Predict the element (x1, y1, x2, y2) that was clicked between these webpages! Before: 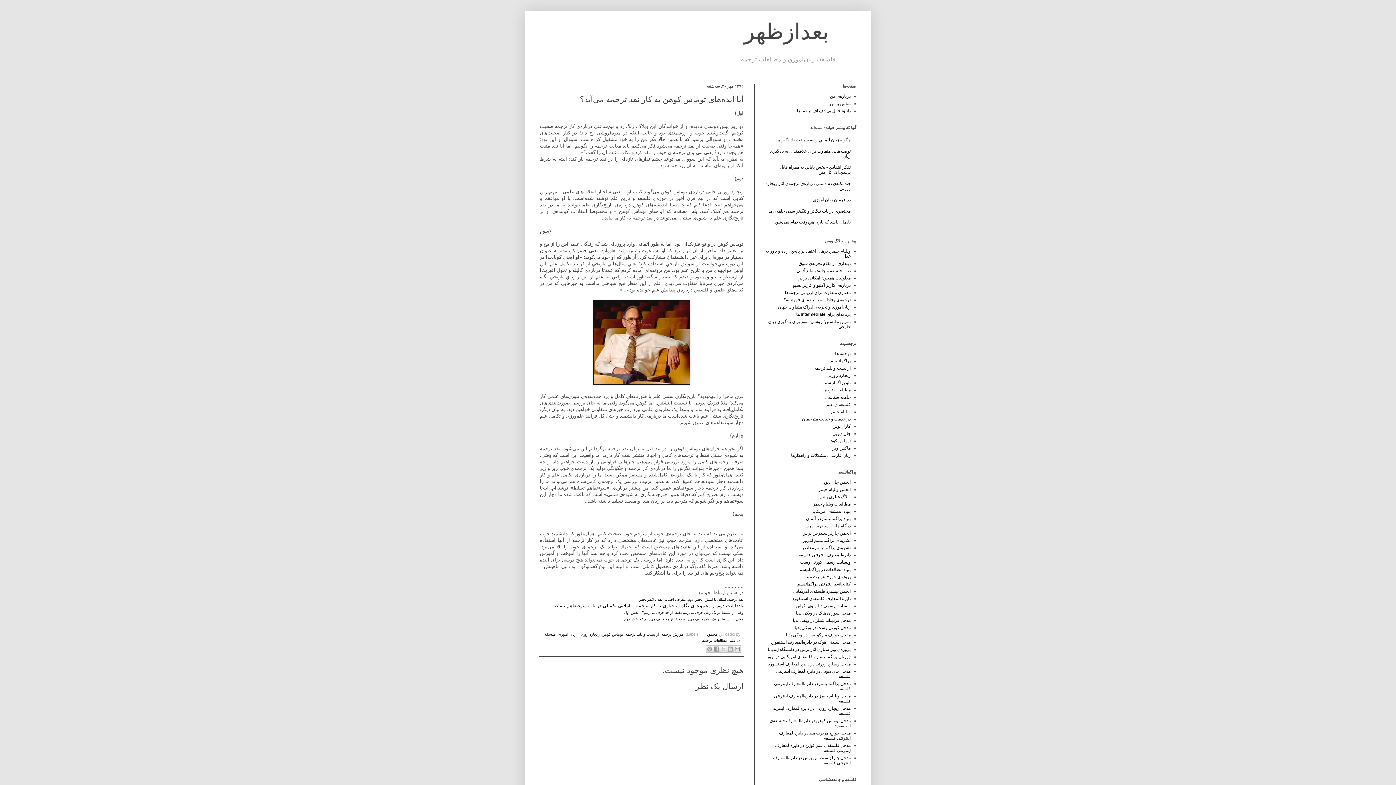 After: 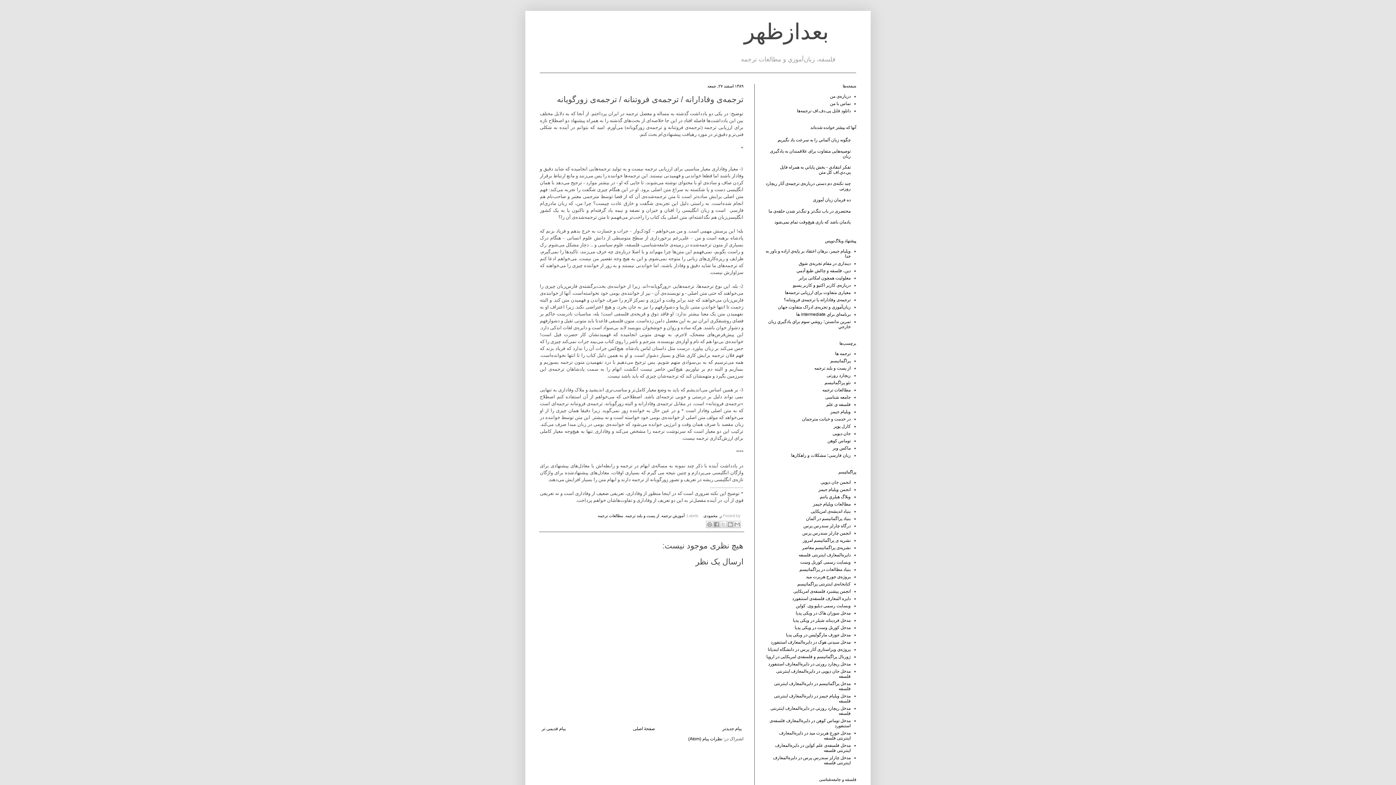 Action: bbox: (784, 297, 850, 302) label: ترجمه‌ی وفادارانه یا ترجمه‌ی فروتنانه؟